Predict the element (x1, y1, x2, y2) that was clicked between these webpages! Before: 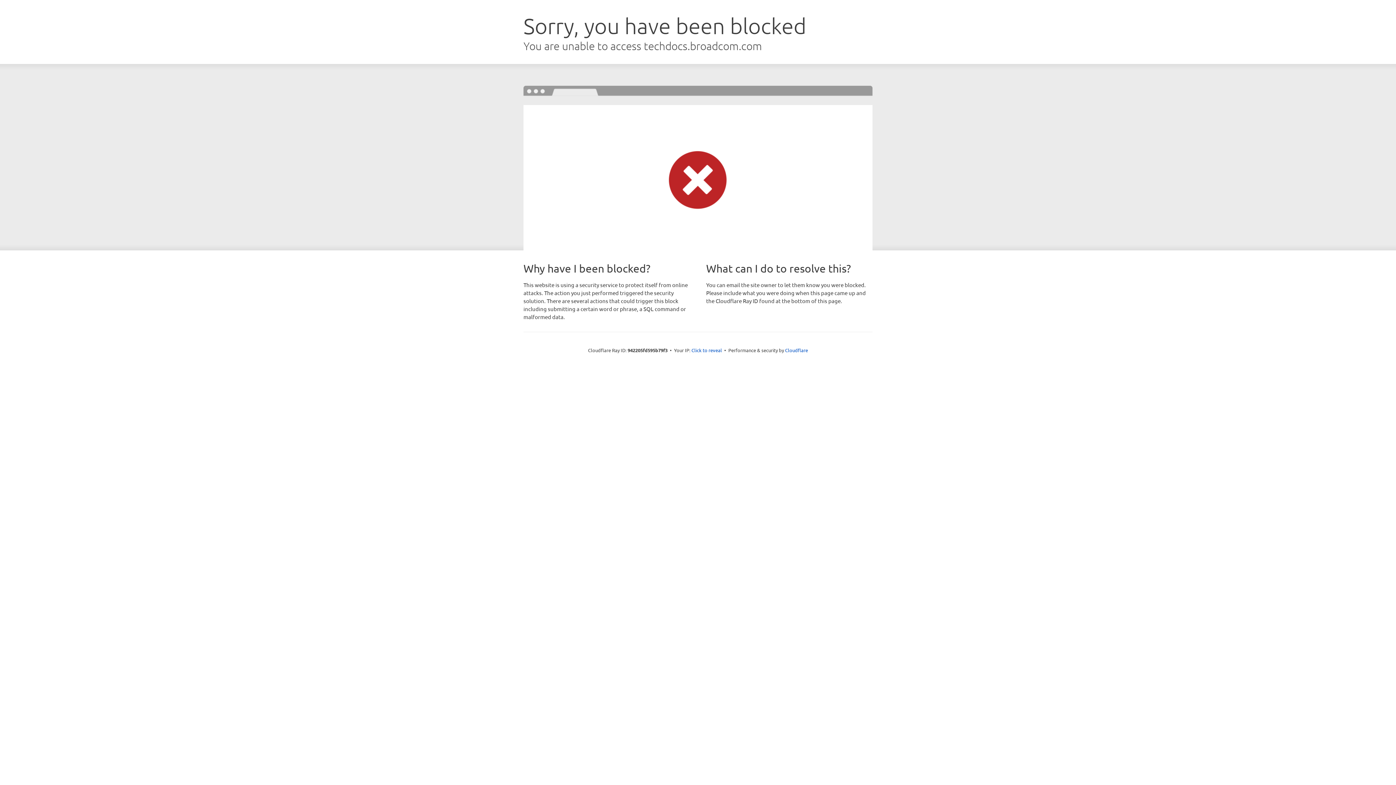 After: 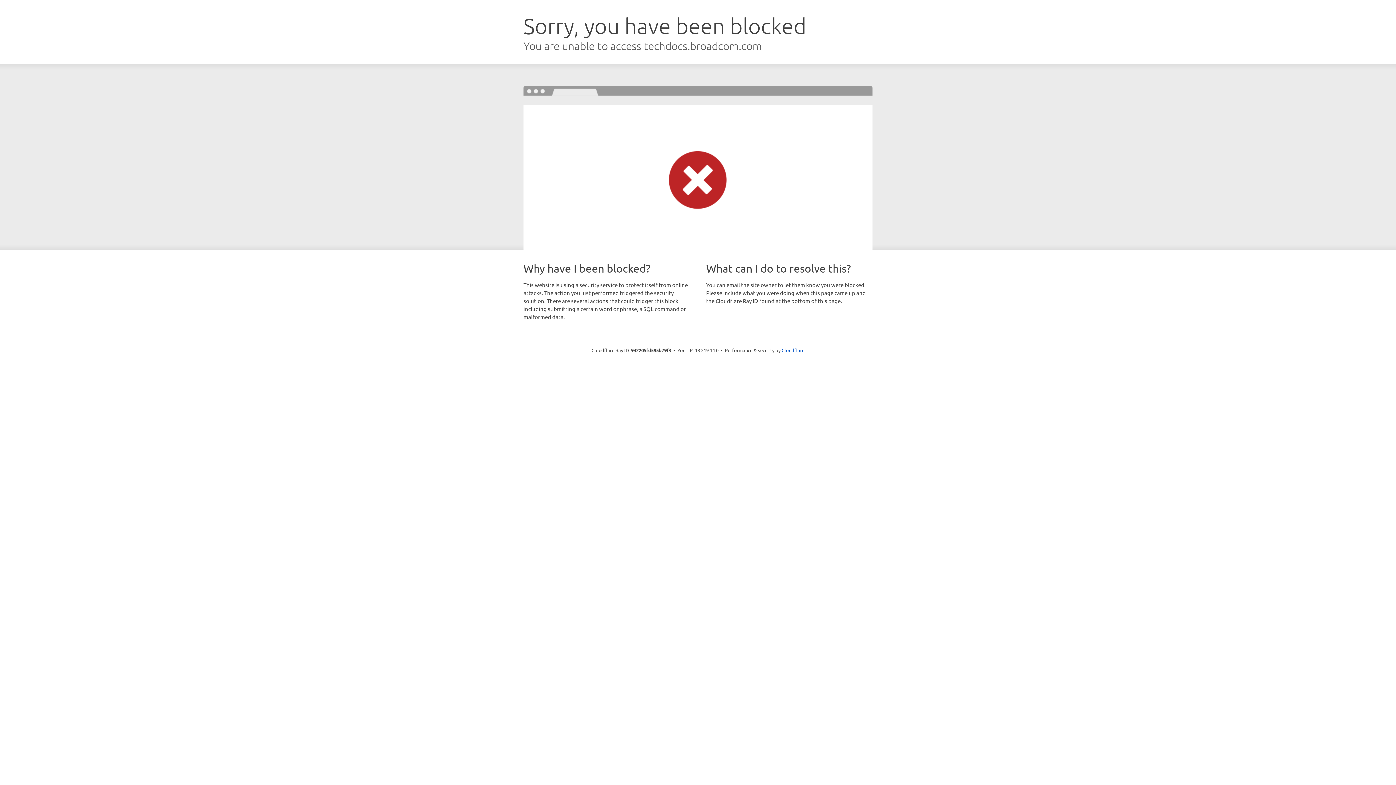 Action: bbox: (691, 346, 722, 353) label: Click to reveal